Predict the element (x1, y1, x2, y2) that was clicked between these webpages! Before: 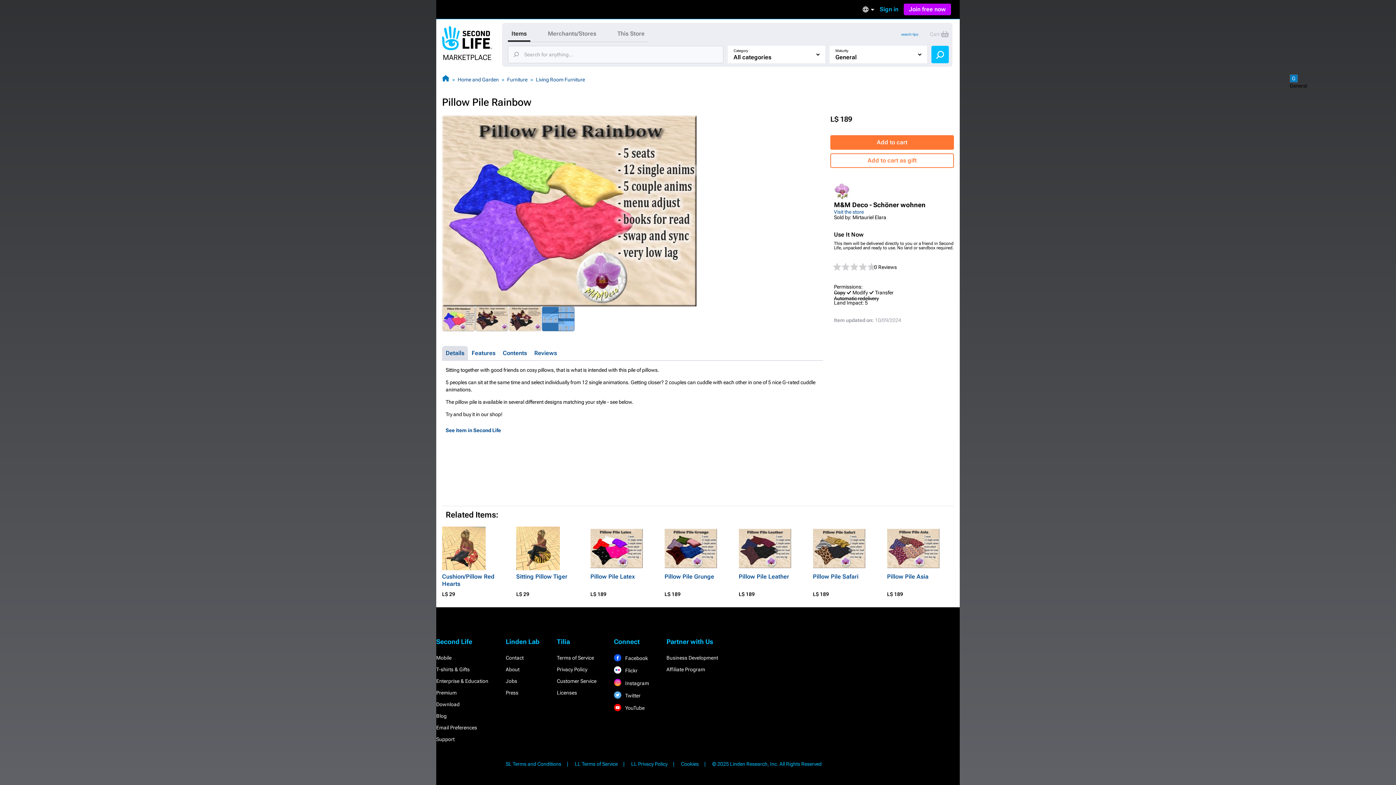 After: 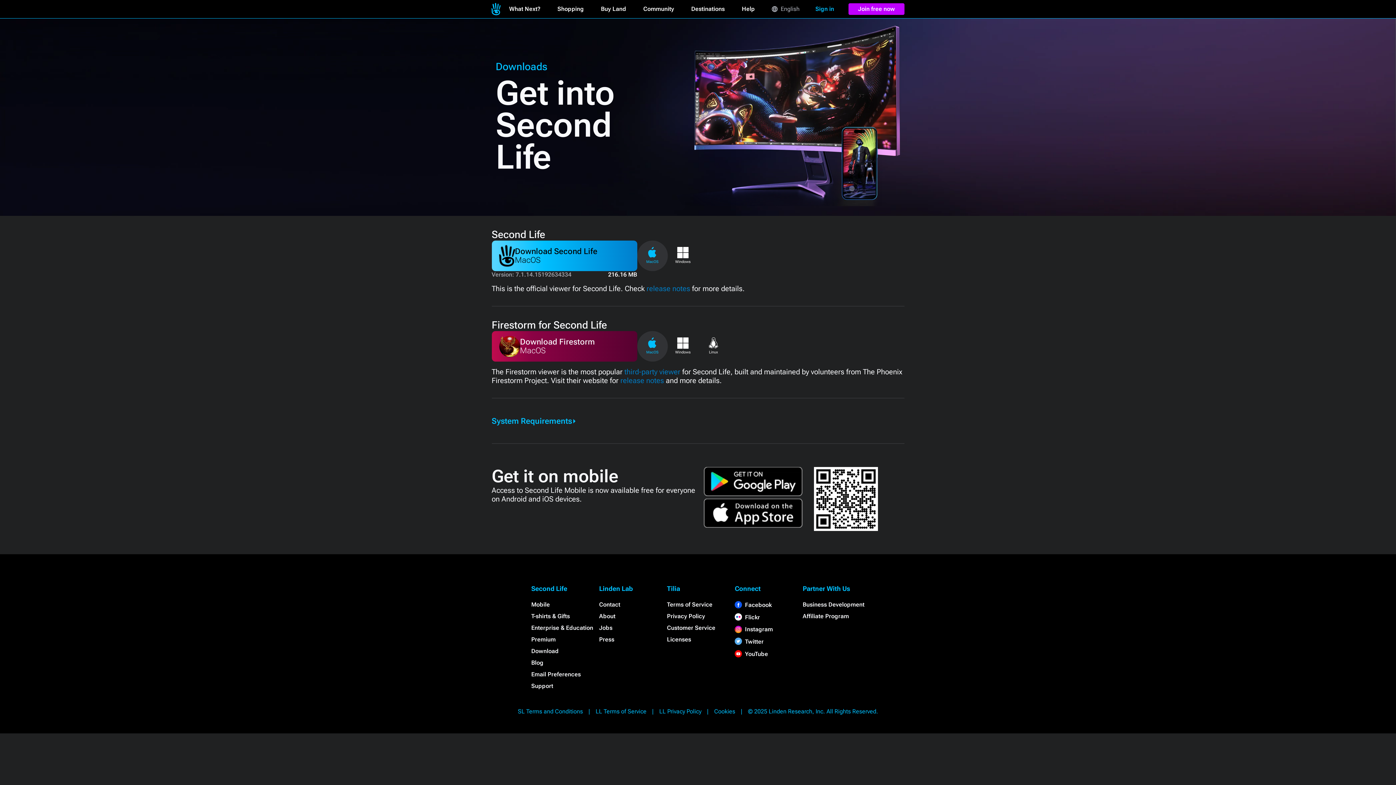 Action: bbox: (436, 701, 459, 707) label: Download